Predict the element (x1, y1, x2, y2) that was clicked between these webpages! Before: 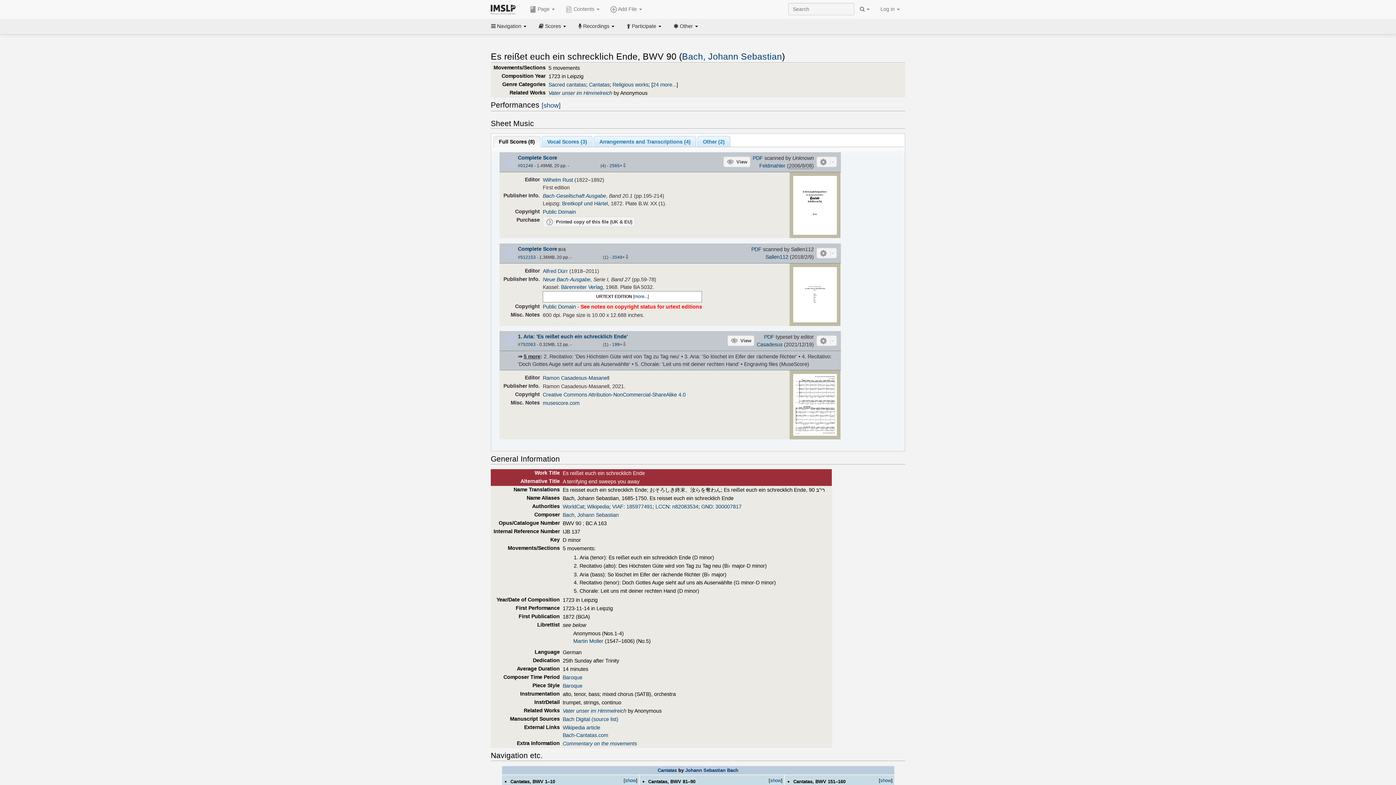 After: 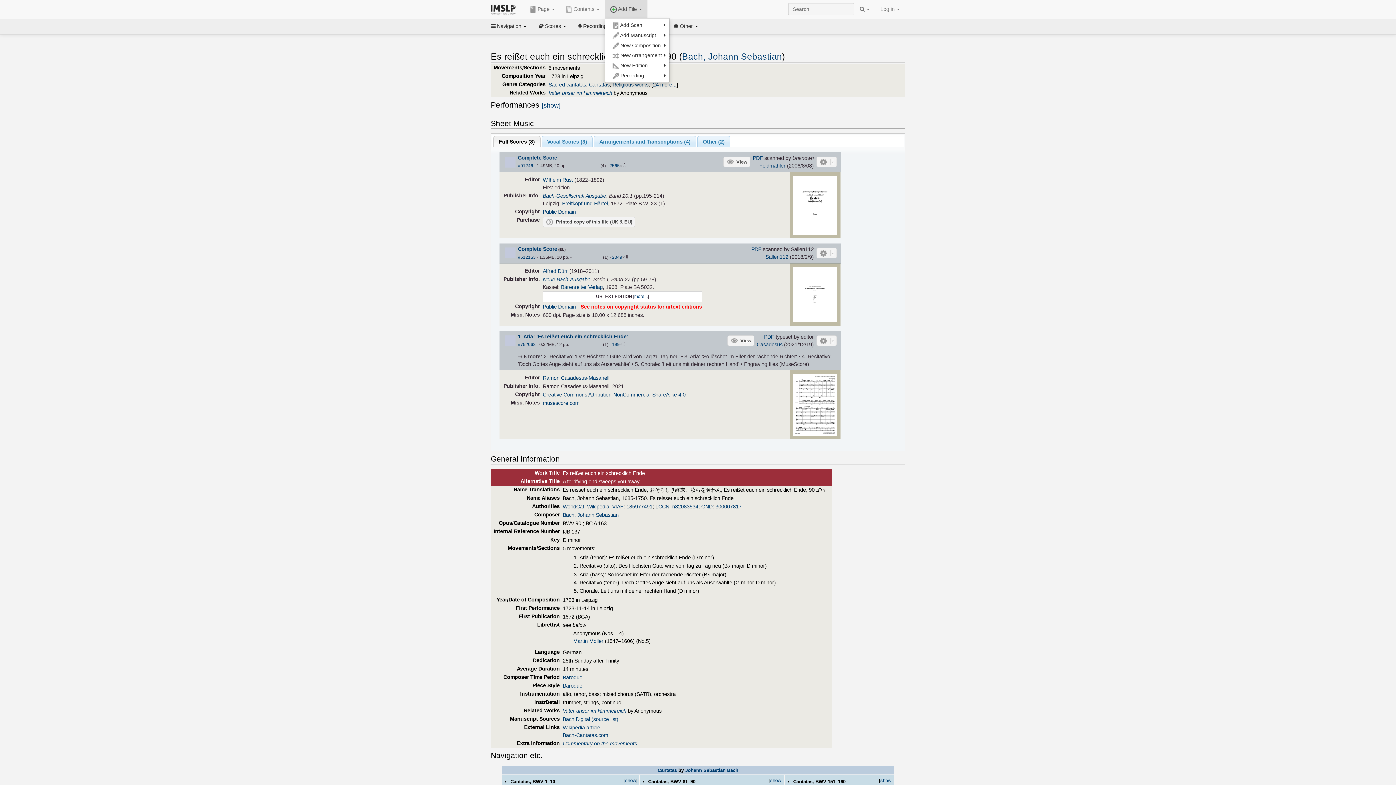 Action: label:  Add File  bbox: (604, 0, 647, 18)